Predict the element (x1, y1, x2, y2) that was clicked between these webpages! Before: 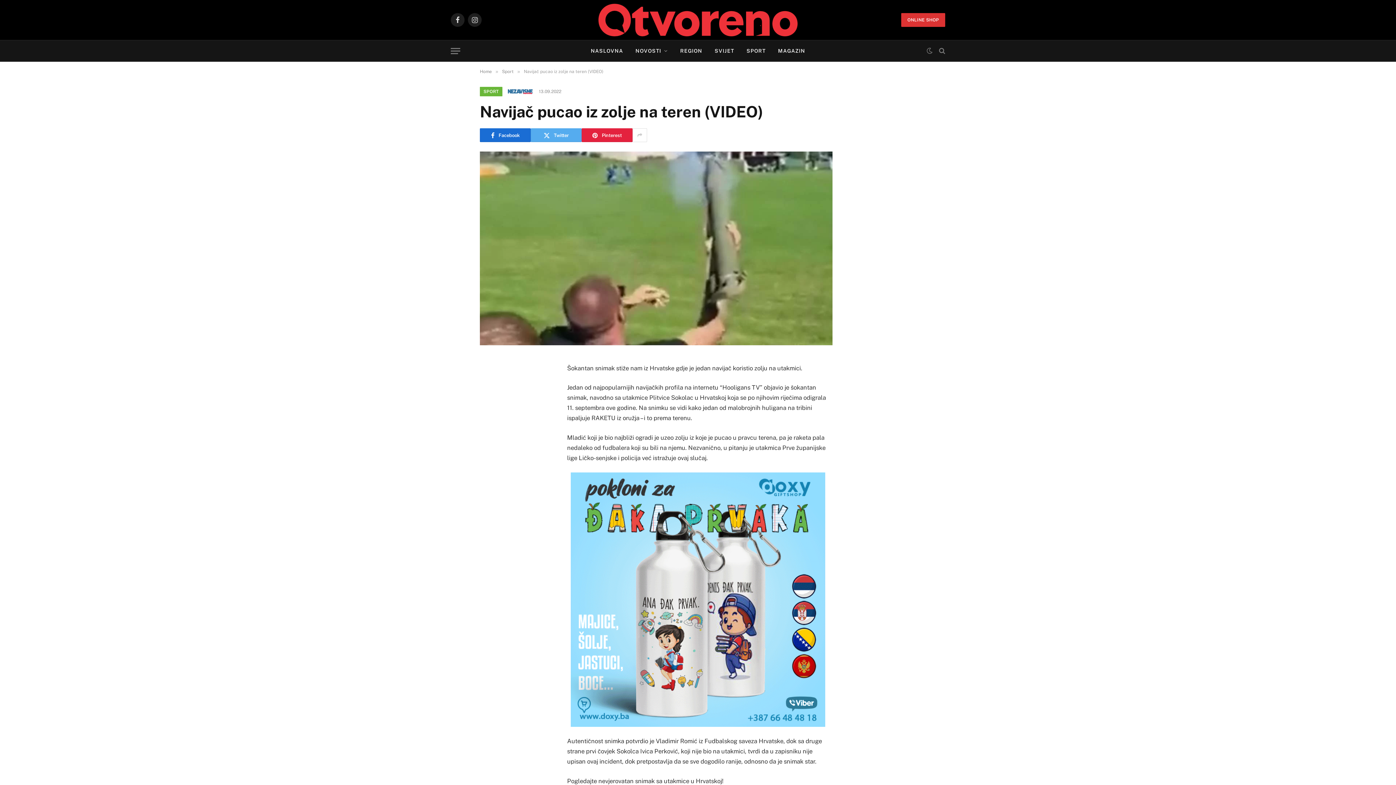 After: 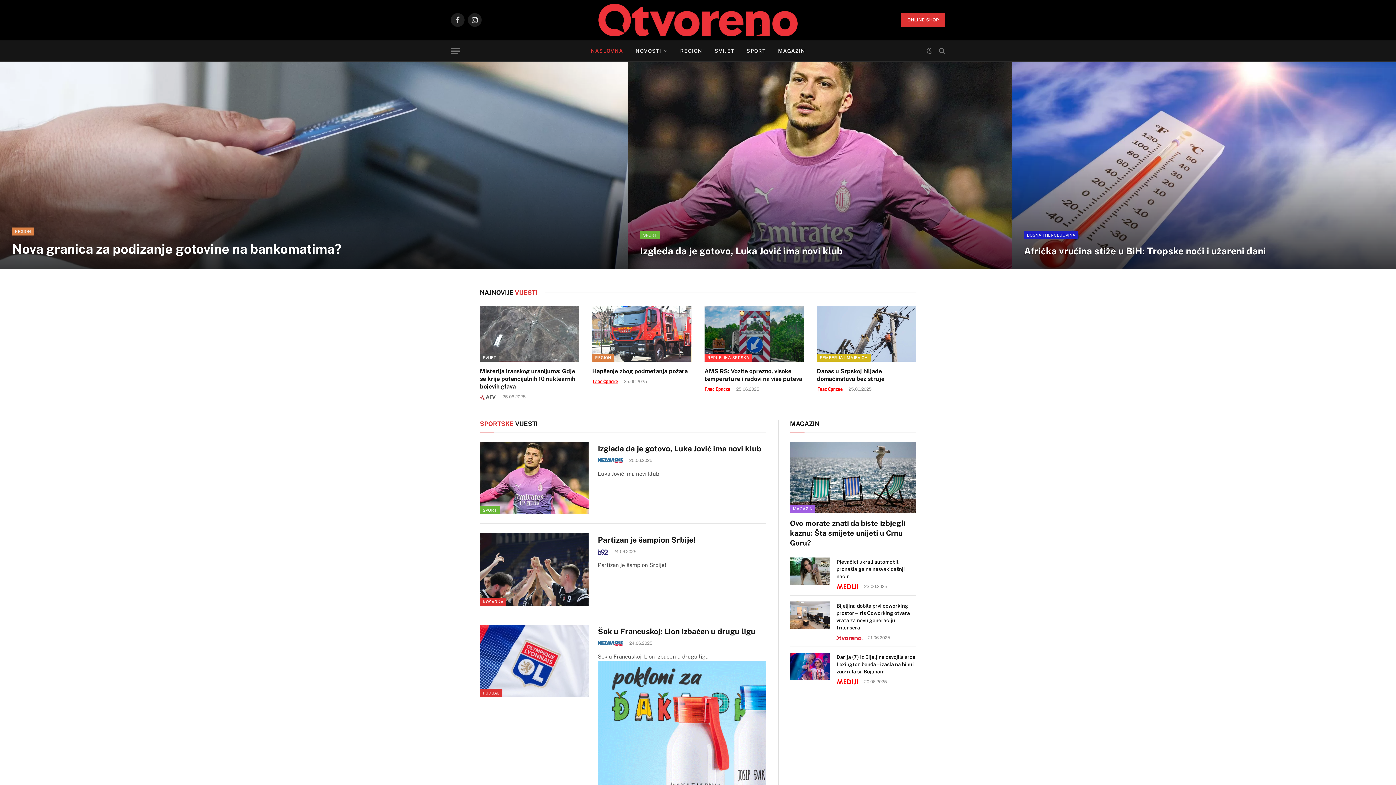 Action: bbox: (480, 69, 492, 74) label: Home